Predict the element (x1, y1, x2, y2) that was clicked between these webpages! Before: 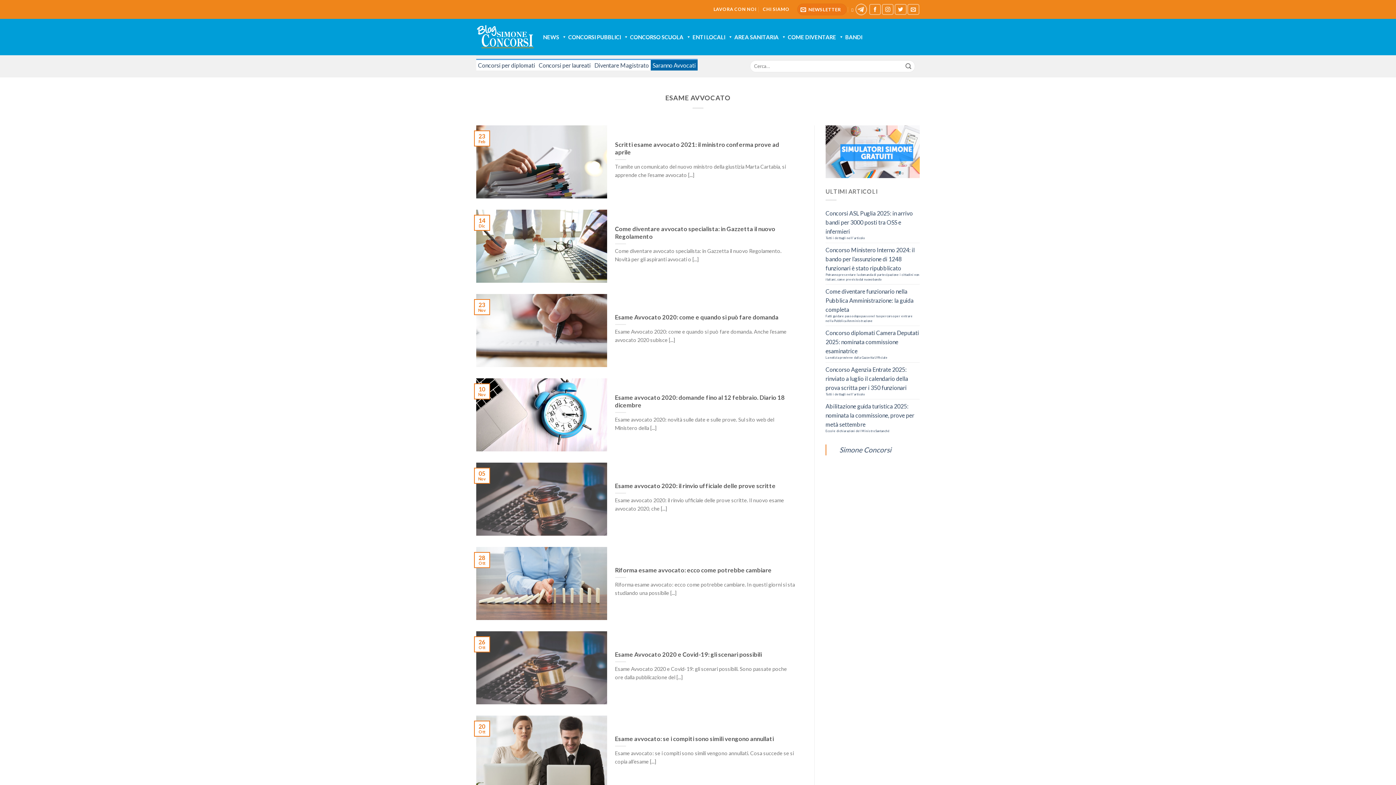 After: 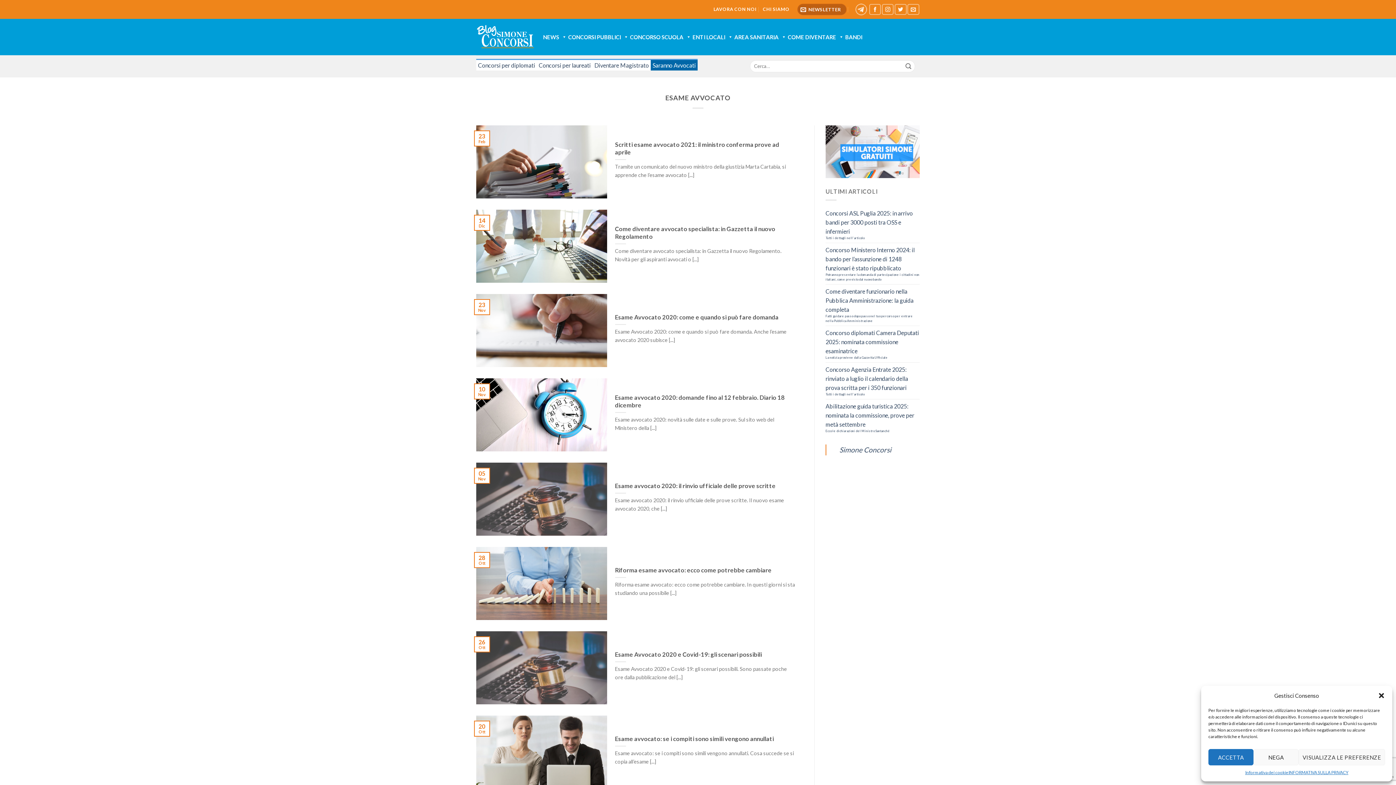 Action: bbox: (797, 3, 846, 15) label:  NEWSLETTER